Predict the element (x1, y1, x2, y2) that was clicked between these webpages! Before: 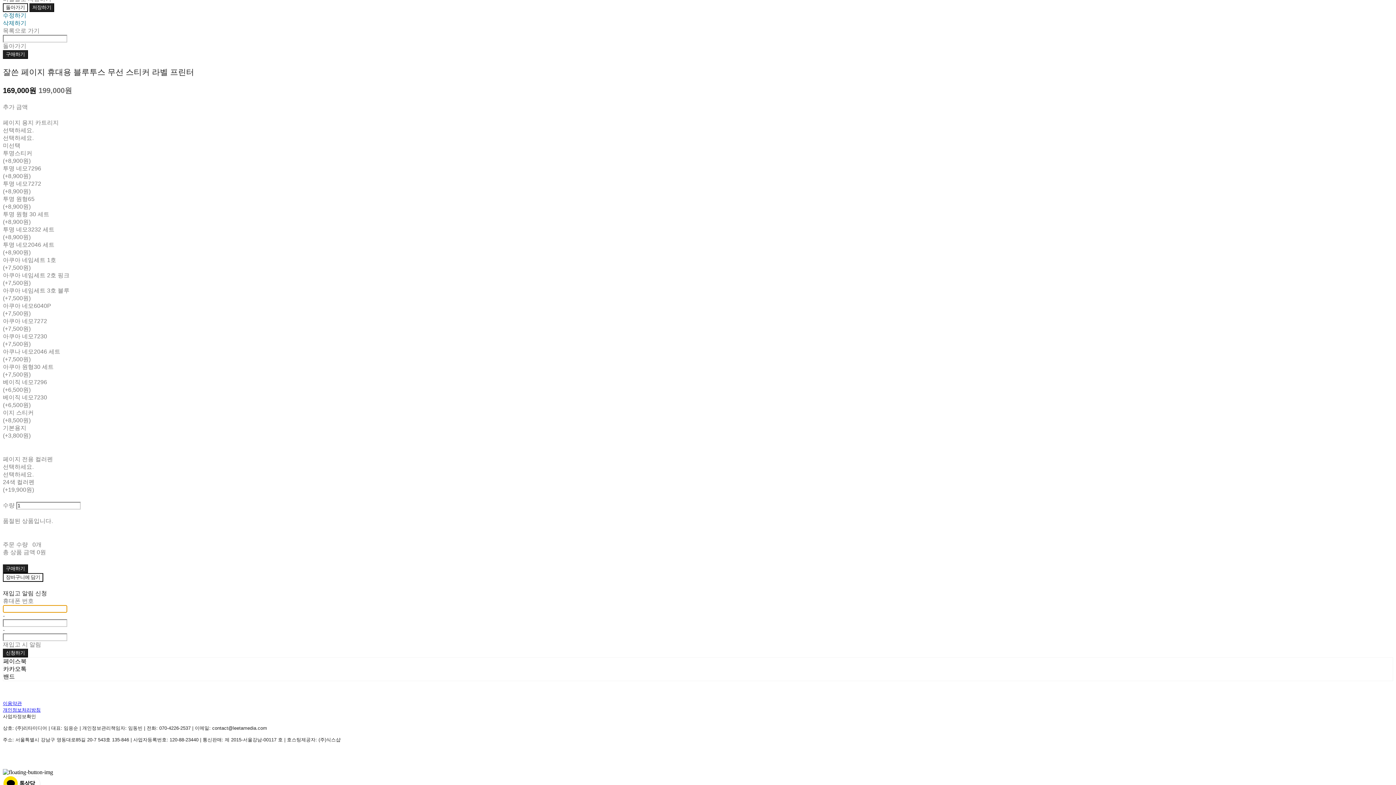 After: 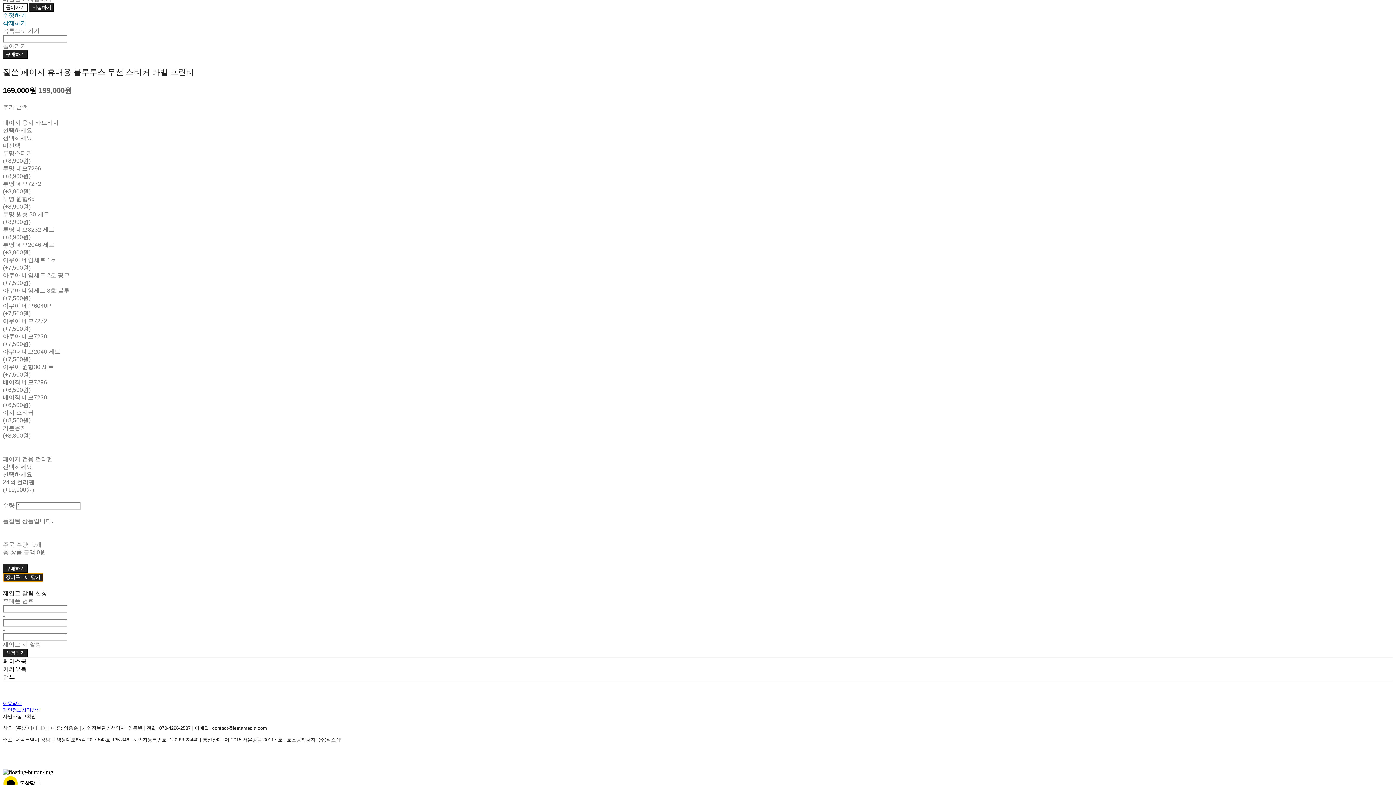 Action: label: 장바구니에 담기 bbox: (2, 573, 43, 582)